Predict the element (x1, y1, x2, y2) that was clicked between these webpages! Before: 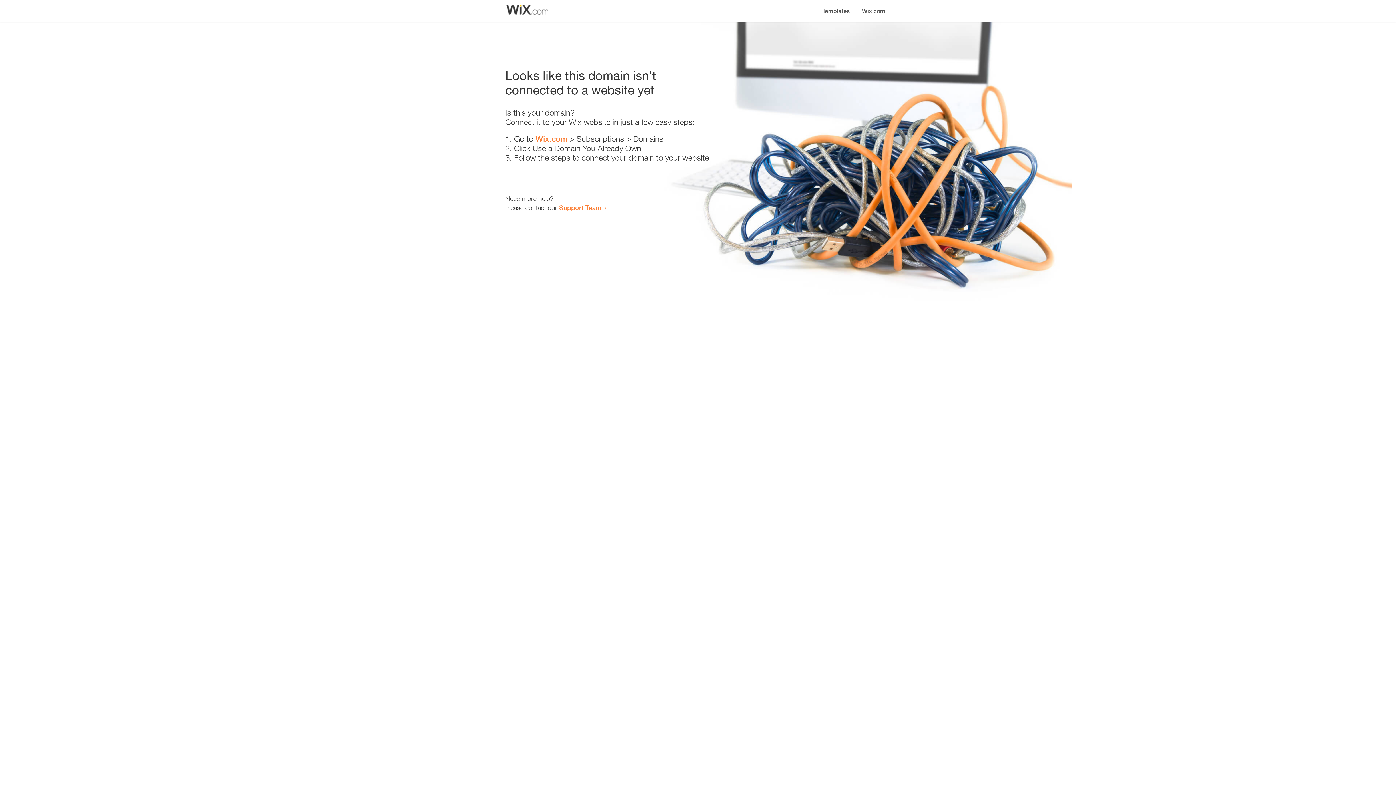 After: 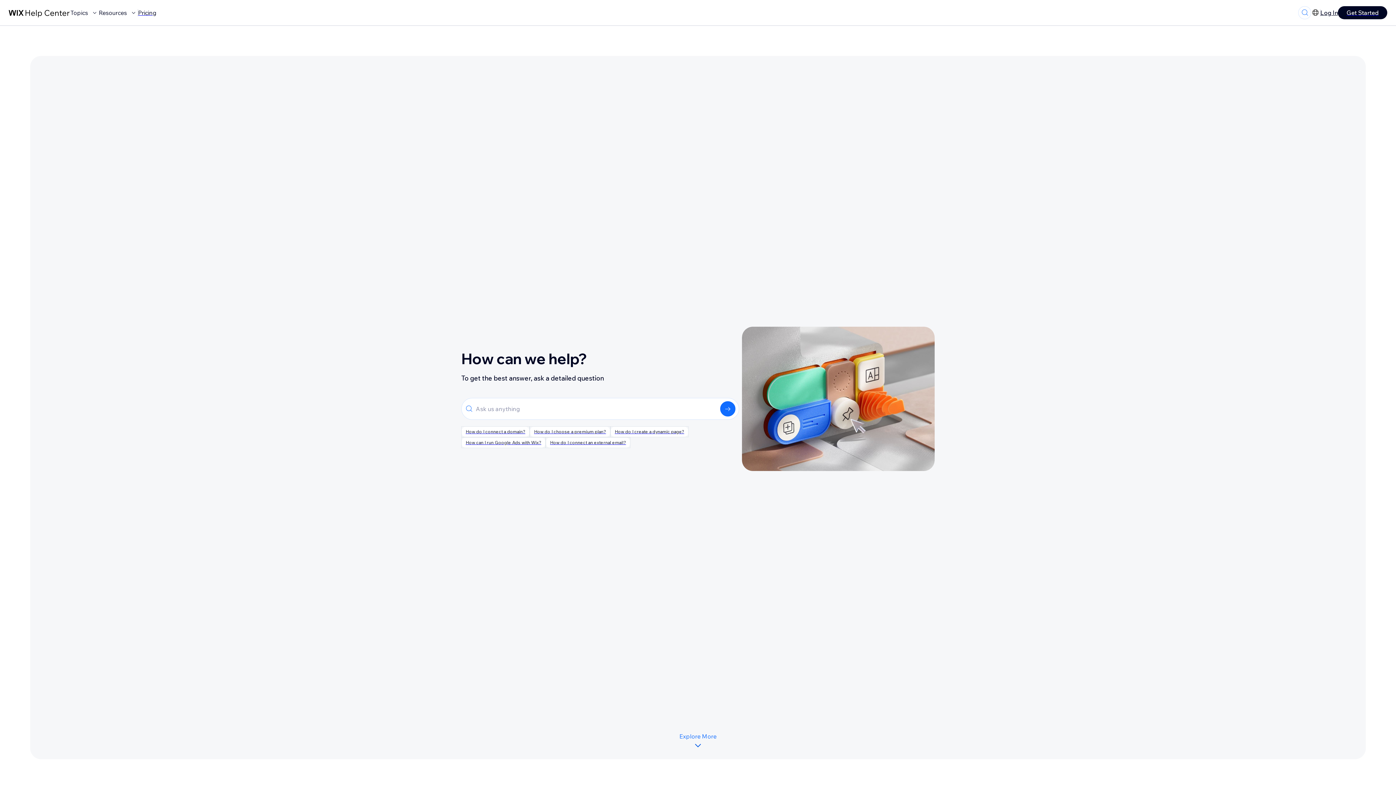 Action: label: Support Team bbox: (559, 203, 601, 211)